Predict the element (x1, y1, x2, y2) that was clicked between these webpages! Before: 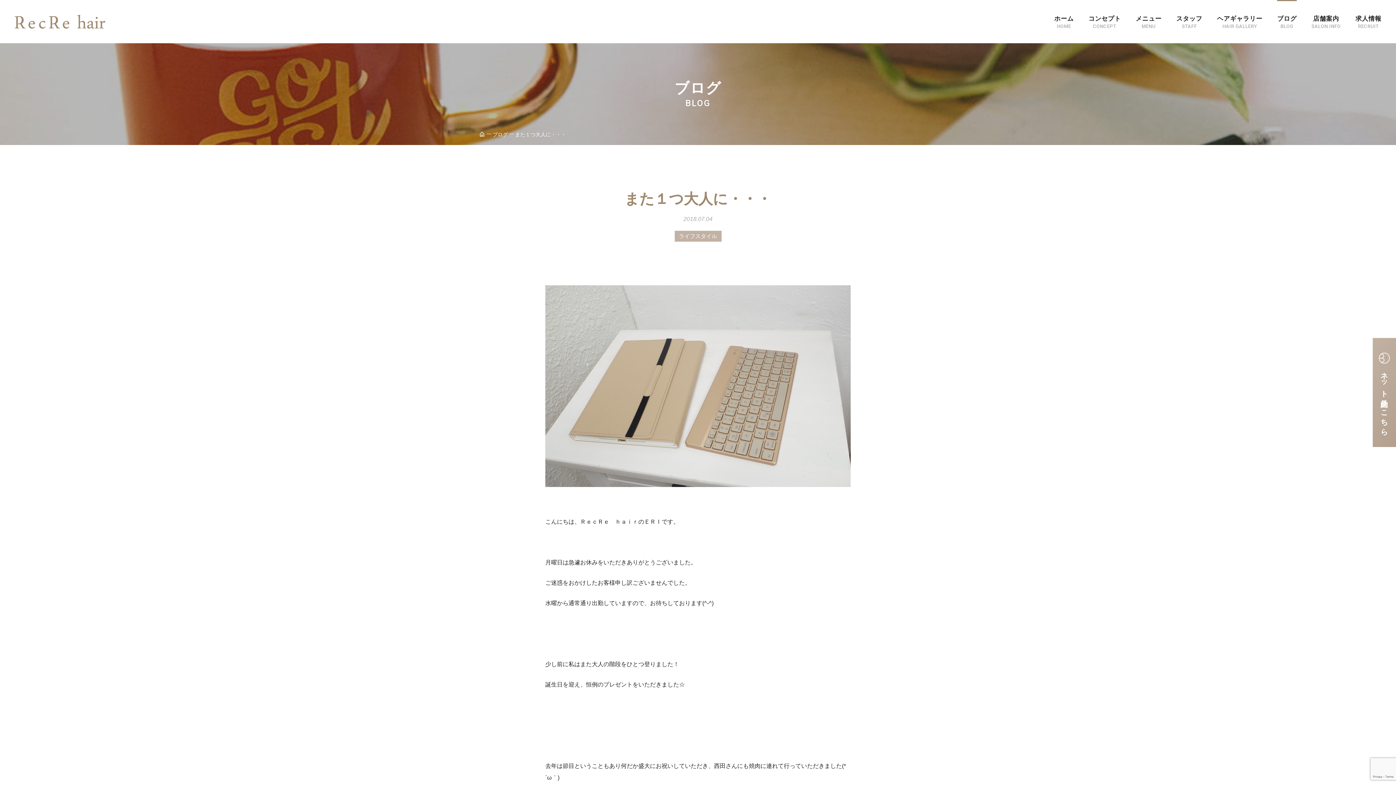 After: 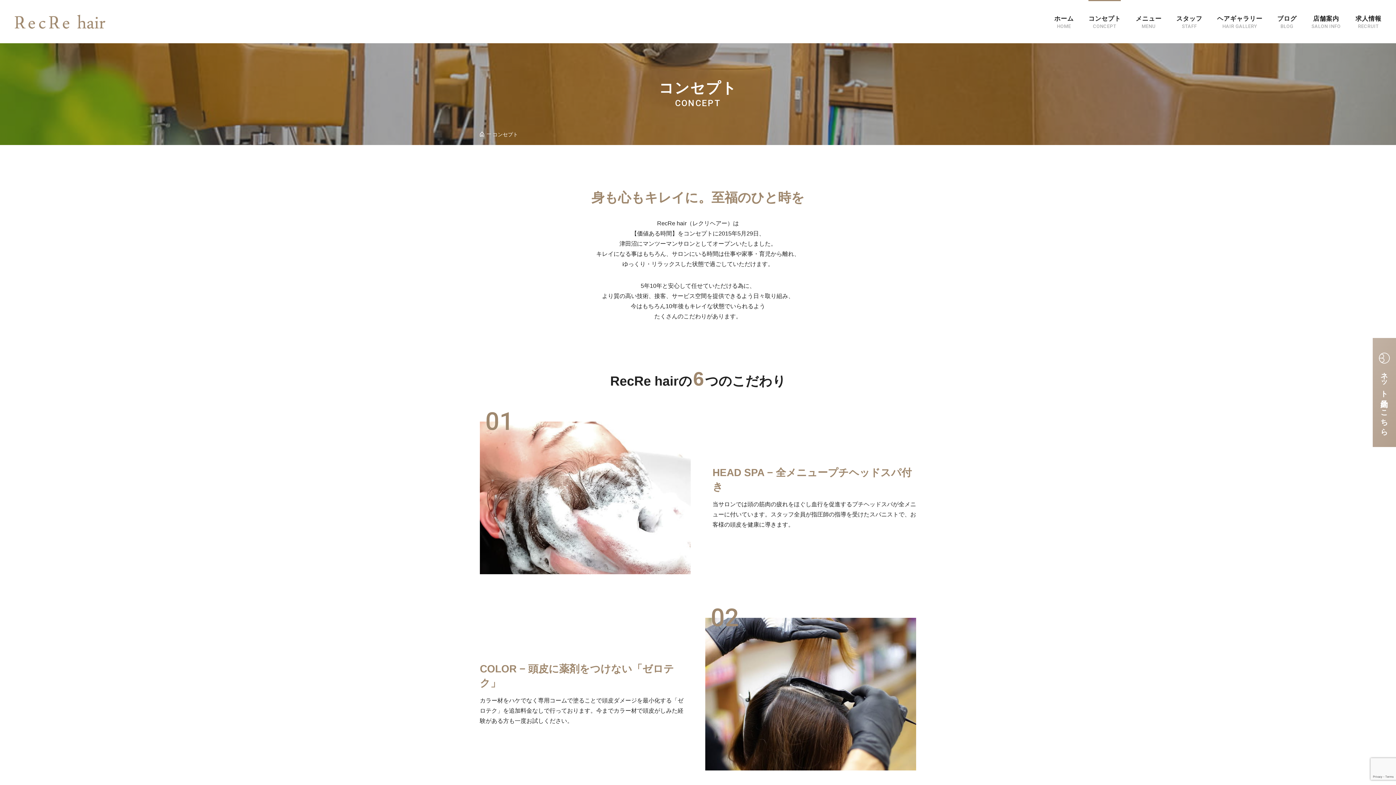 Action: bbox: (1088, 0, 1121, 43) label: コンセプト
CONCEPT